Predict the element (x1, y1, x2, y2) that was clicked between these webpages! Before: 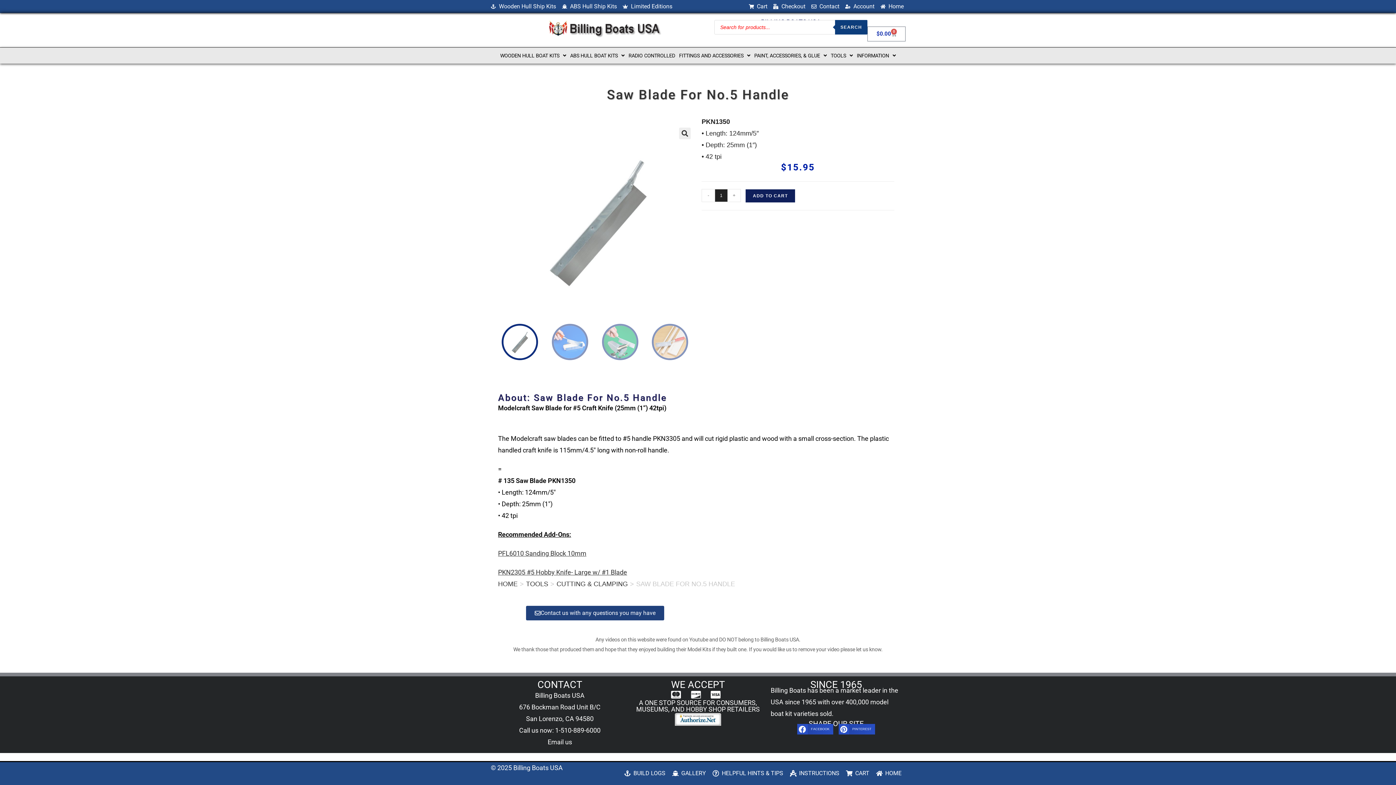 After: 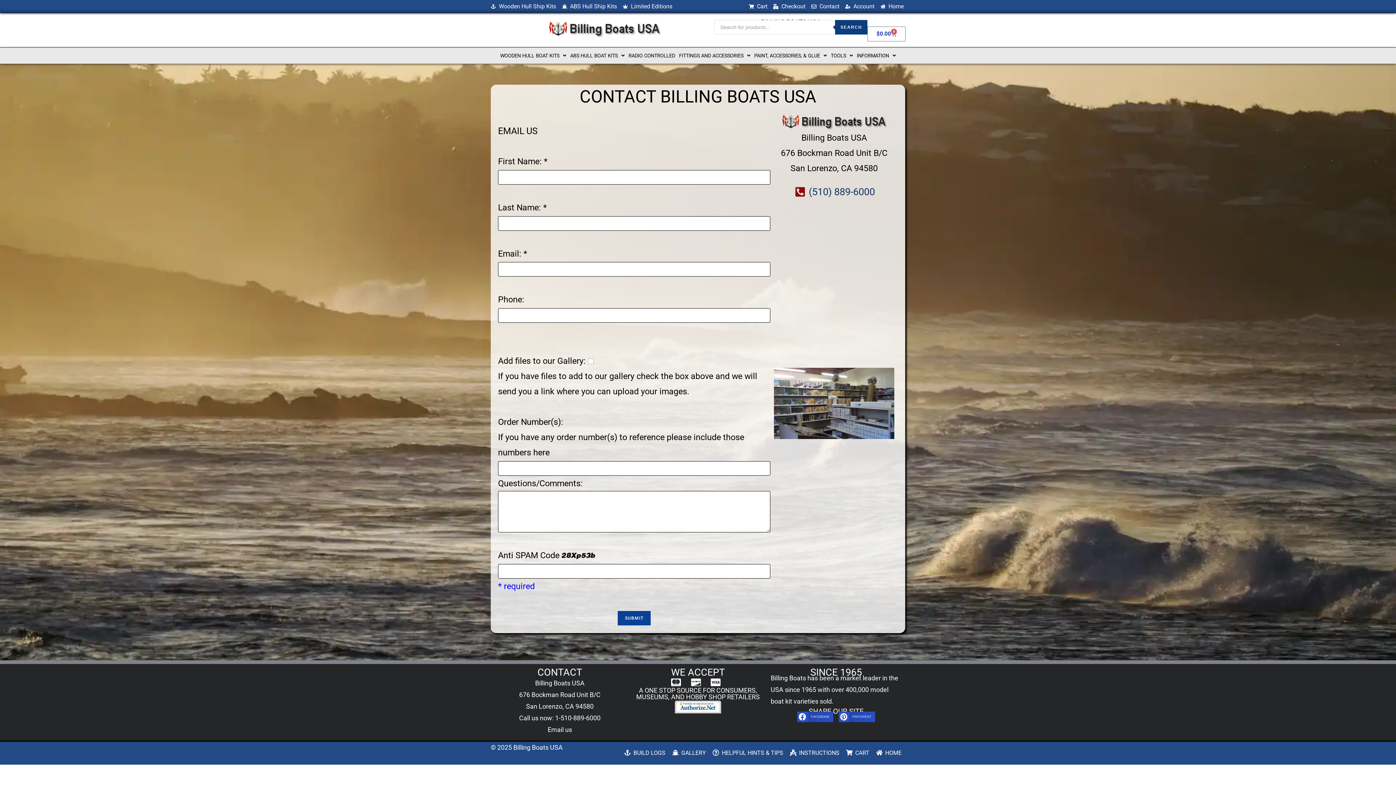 Action: bbox: (547, 738, 572, 746) label: Email us